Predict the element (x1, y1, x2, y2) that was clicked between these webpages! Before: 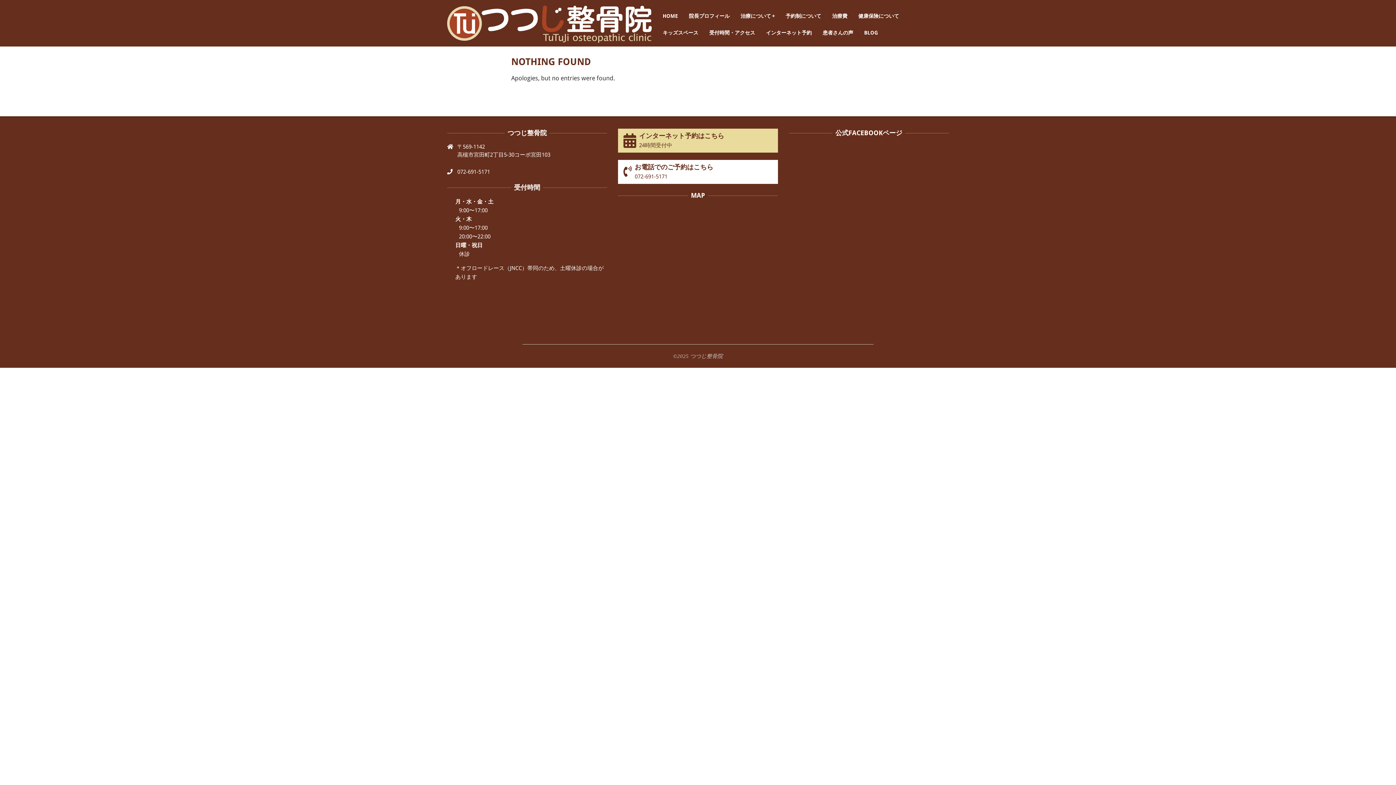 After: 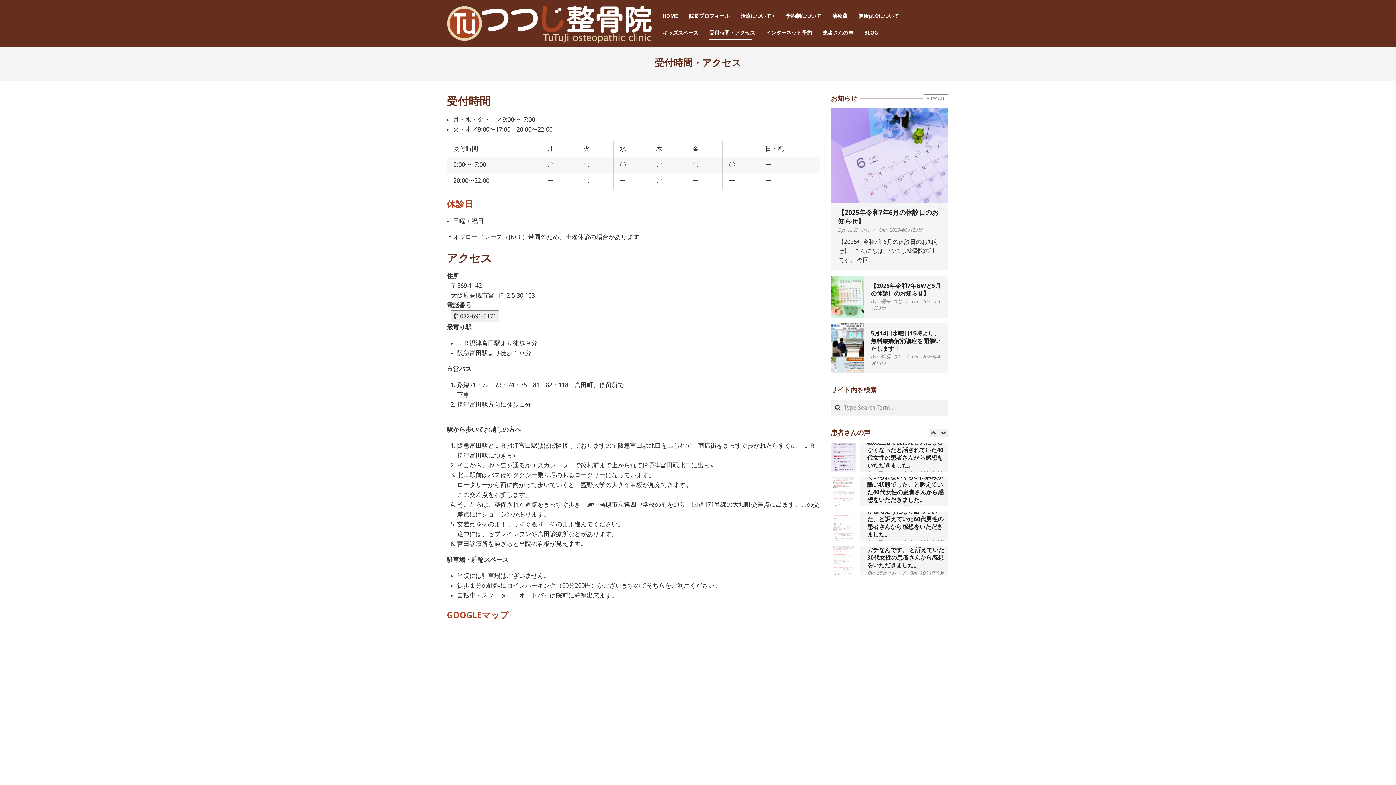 Action: label: 受付時間・アクセス bbox: (704, 24, 760, 41)